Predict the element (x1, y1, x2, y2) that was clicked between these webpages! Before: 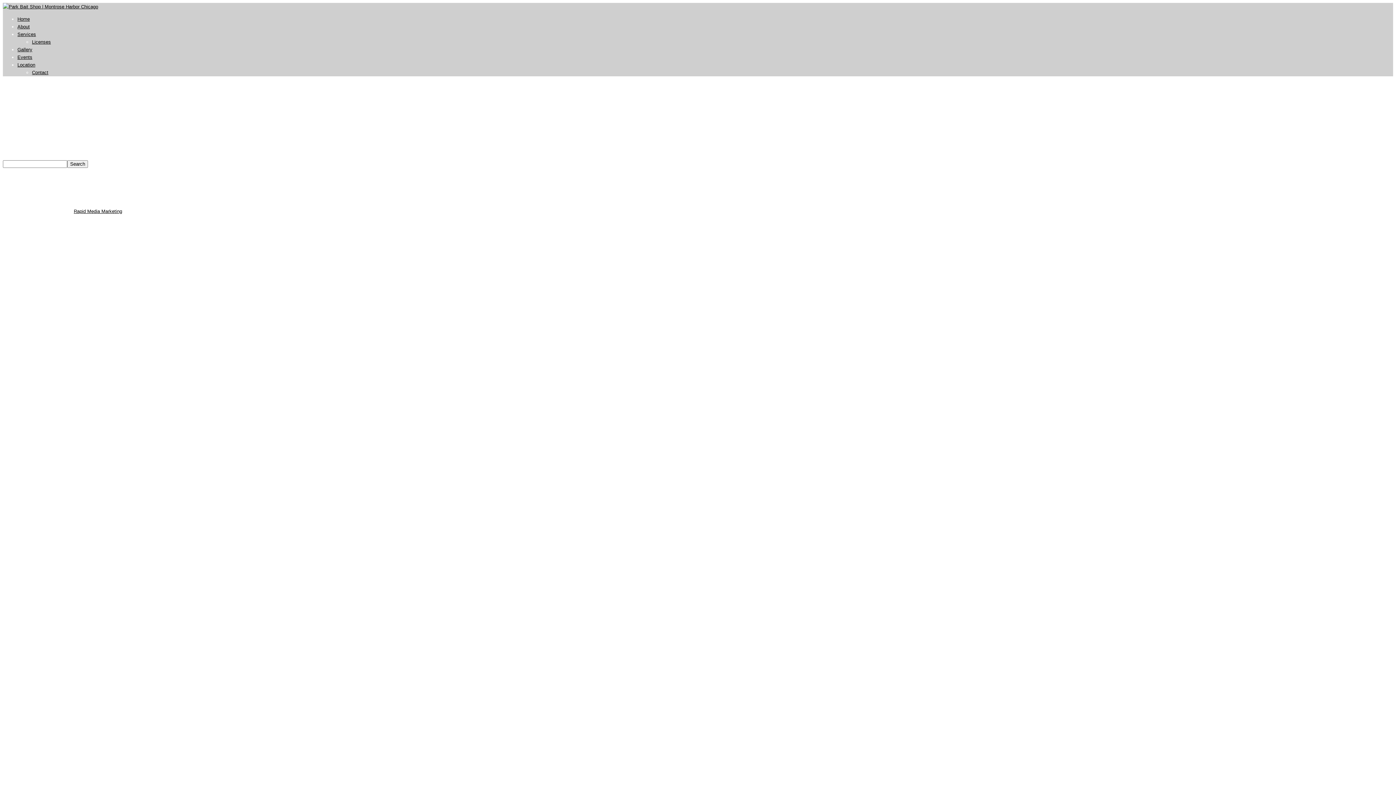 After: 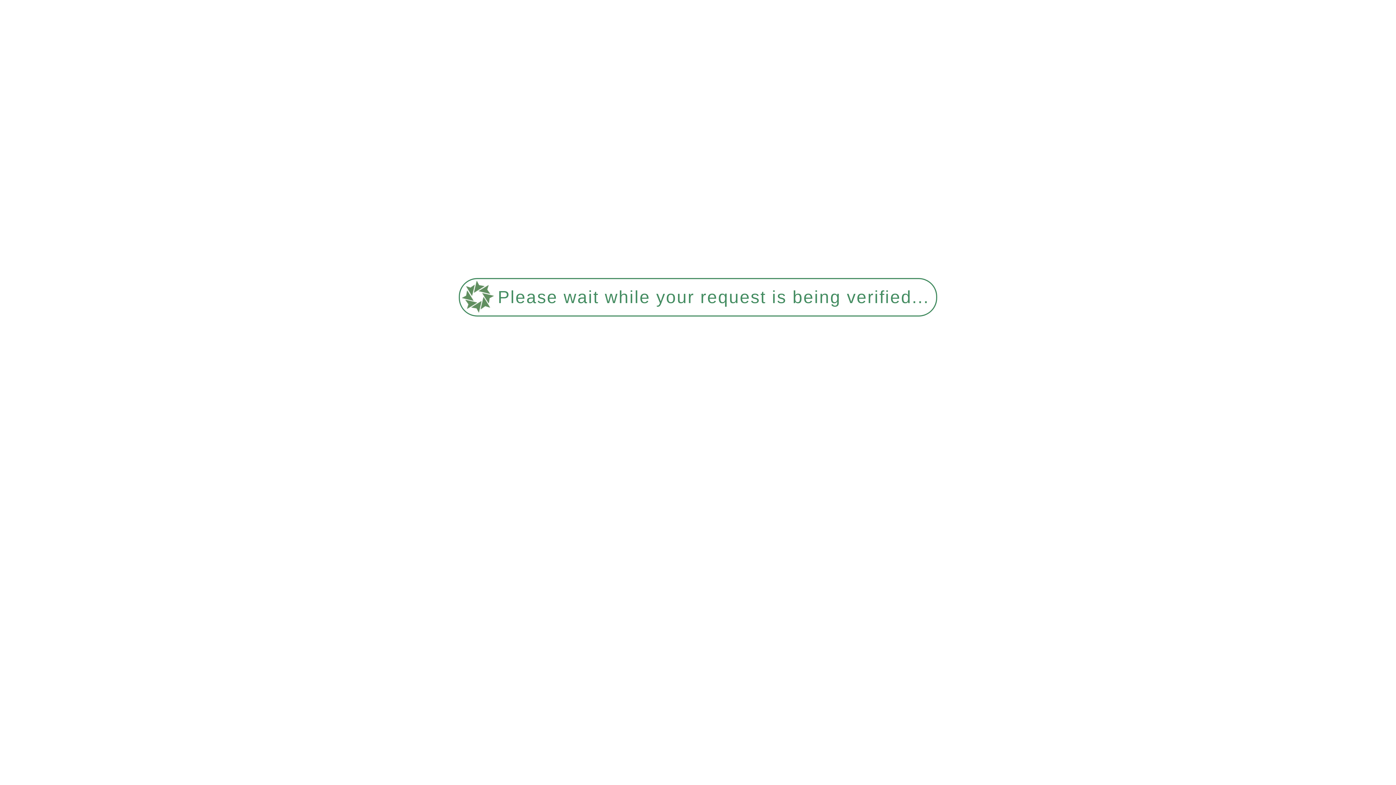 Action: label: Gallery bbox: (17, 46, 32, 52)